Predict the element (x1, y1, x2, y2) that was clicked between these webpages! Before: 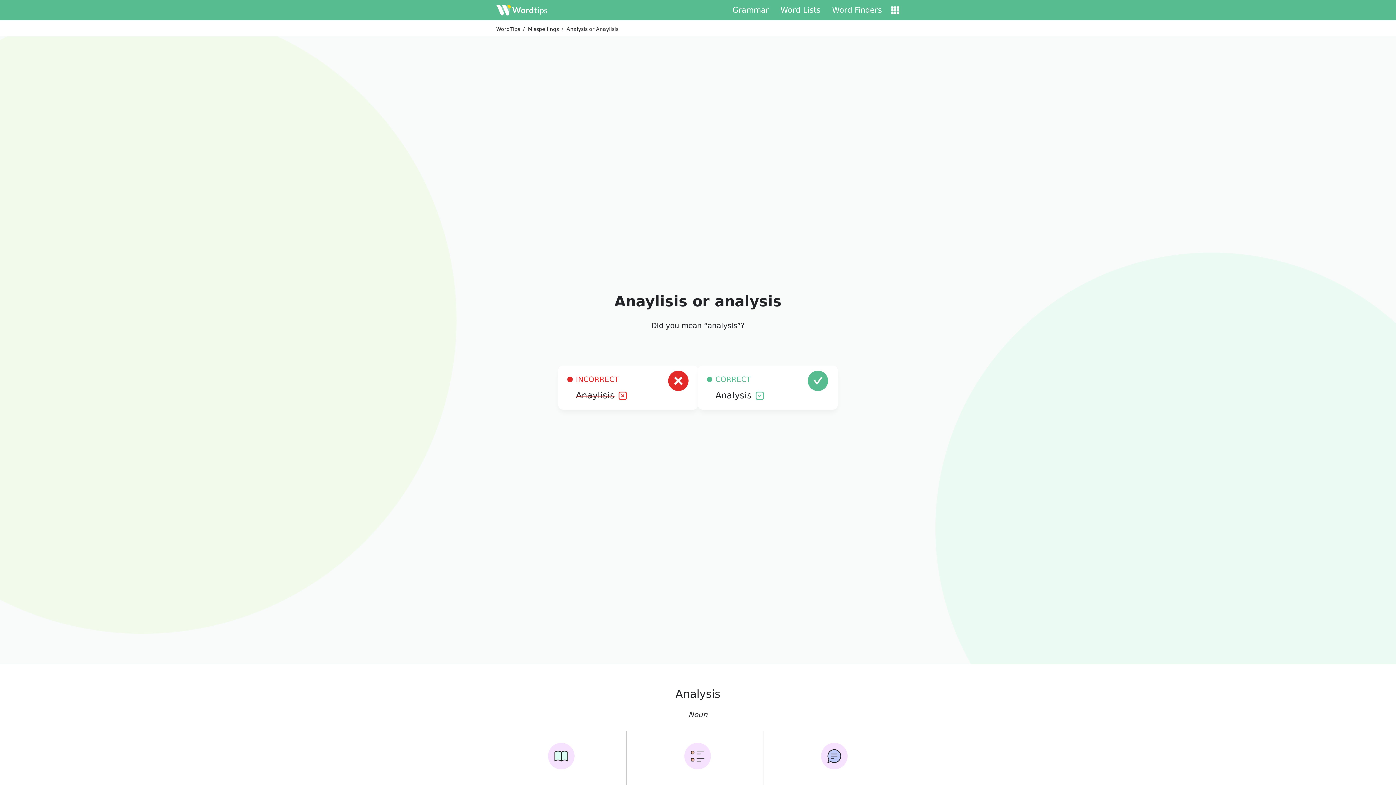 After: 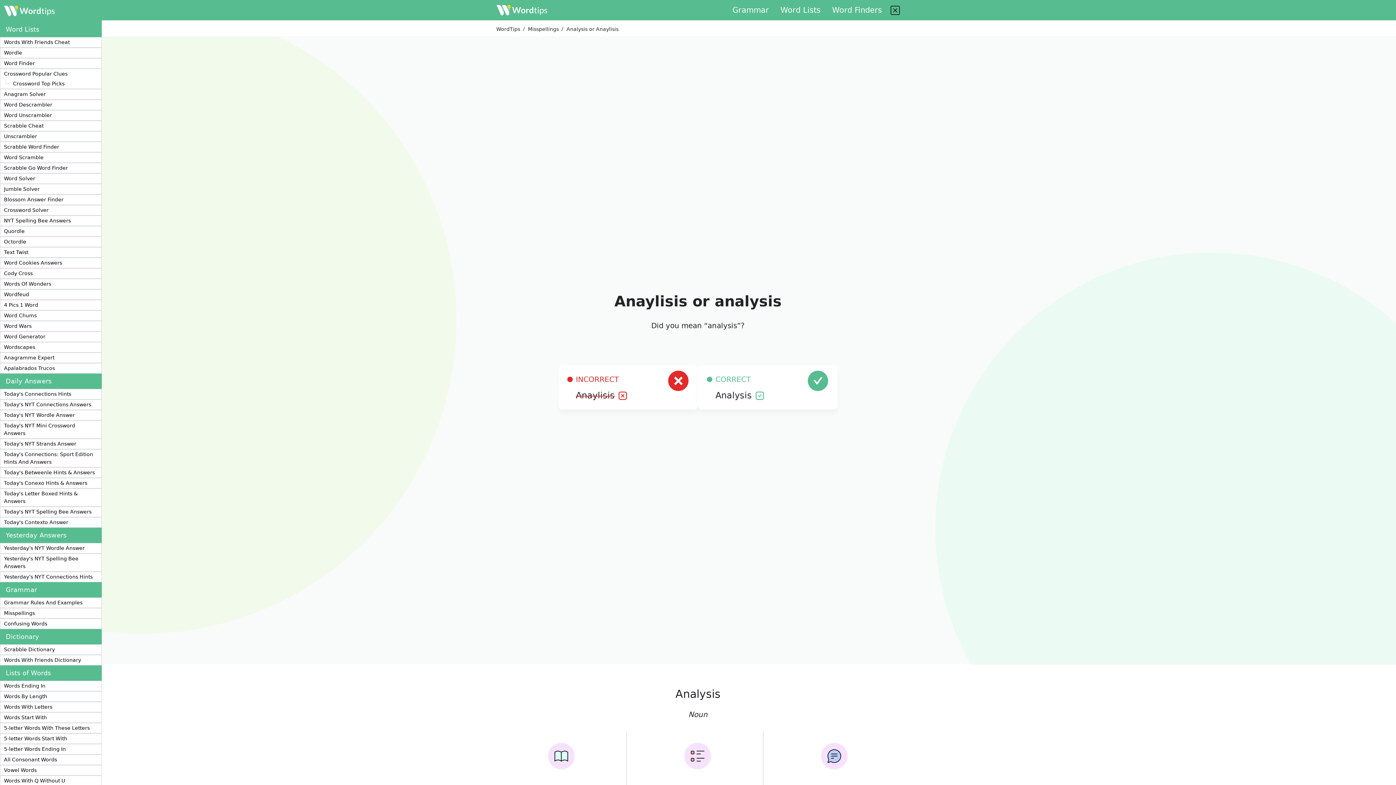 Action: label: Word Finders bbox: (826, 4, 888, 16)